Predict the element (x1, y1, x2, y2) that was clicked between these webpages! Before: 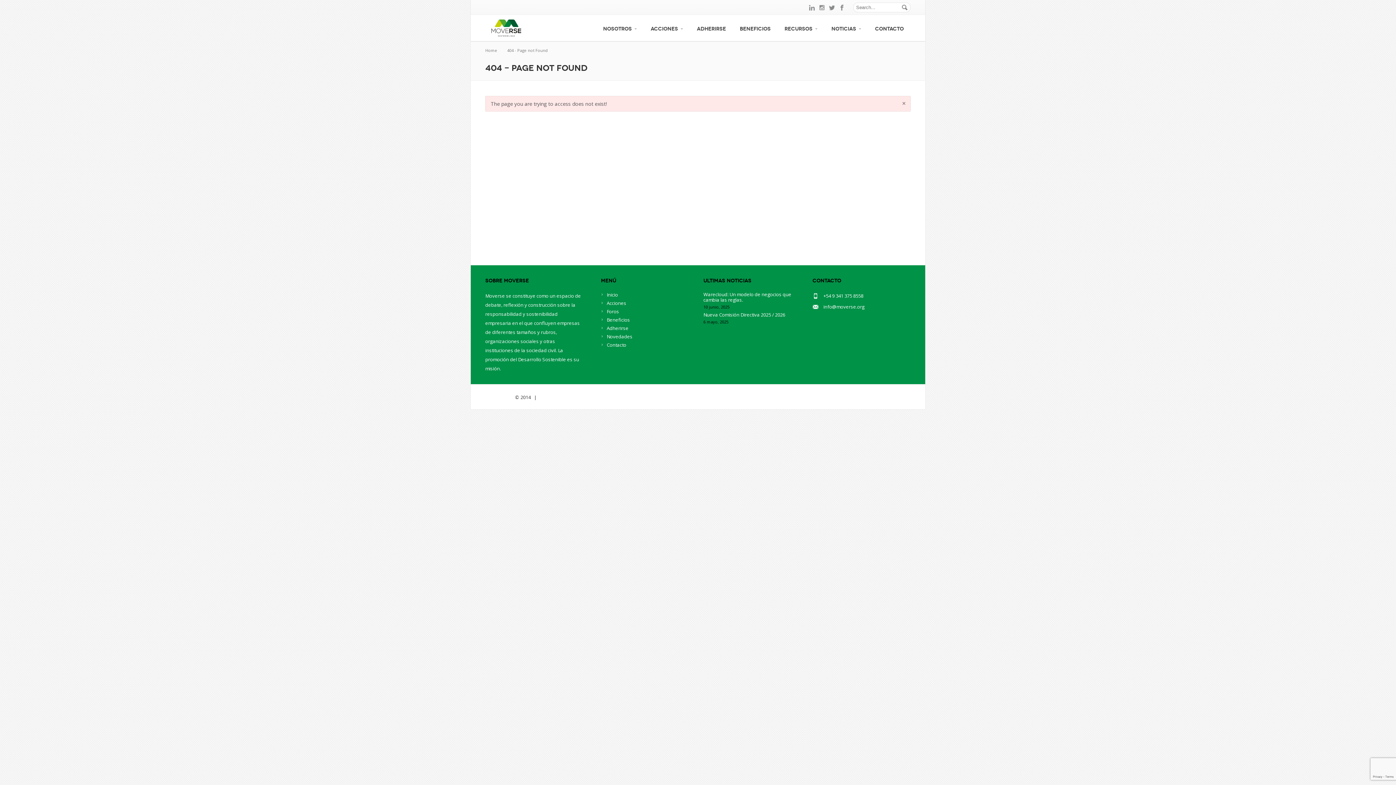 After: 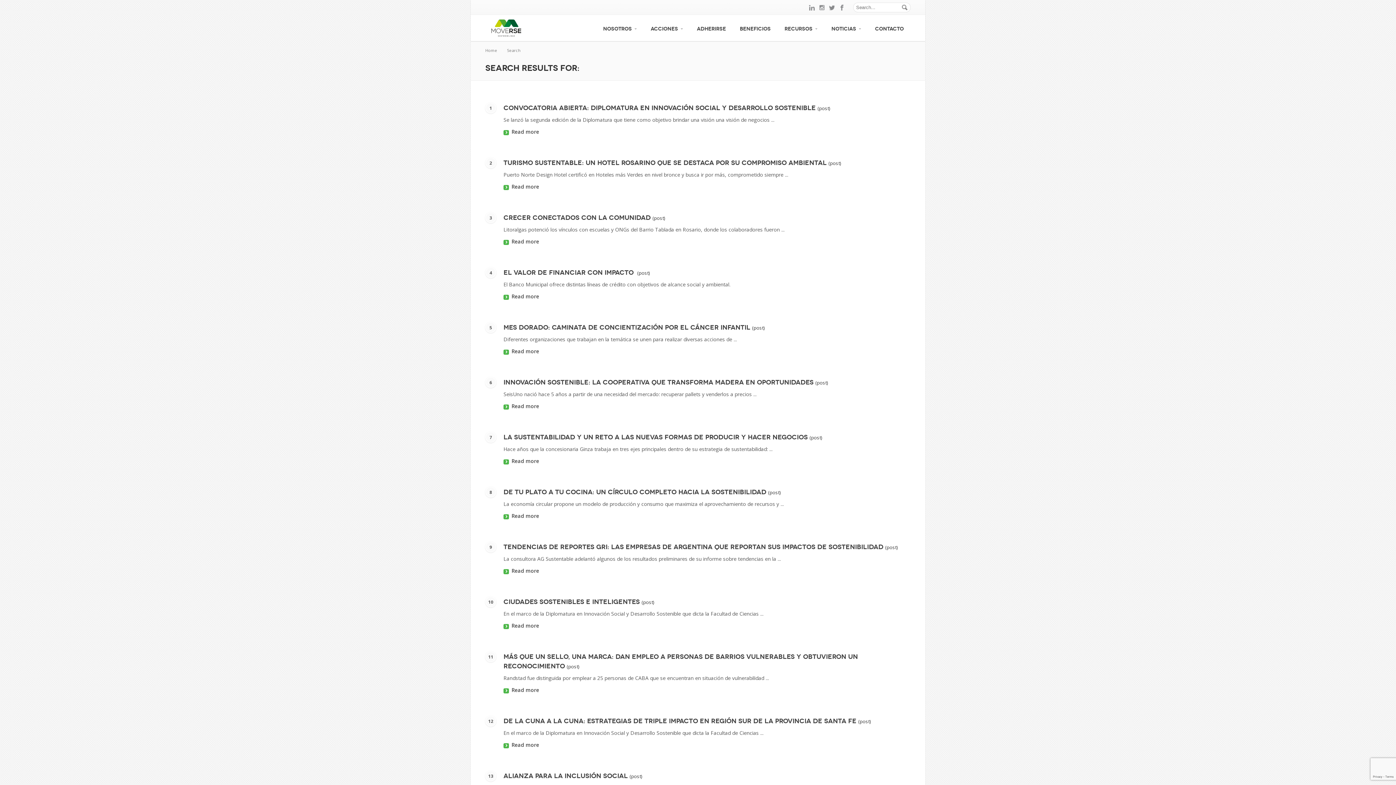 Action: bbox: (901, 2, 909, 12)